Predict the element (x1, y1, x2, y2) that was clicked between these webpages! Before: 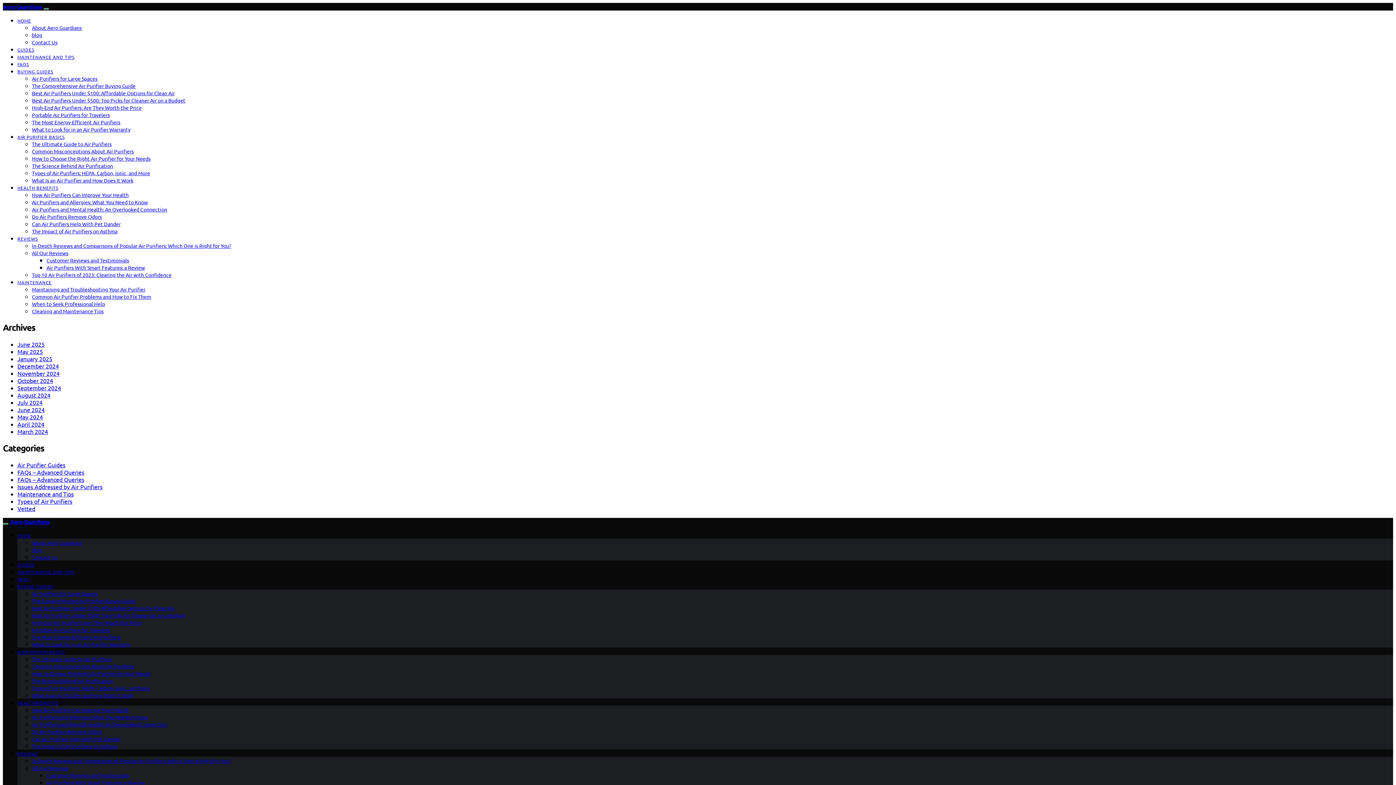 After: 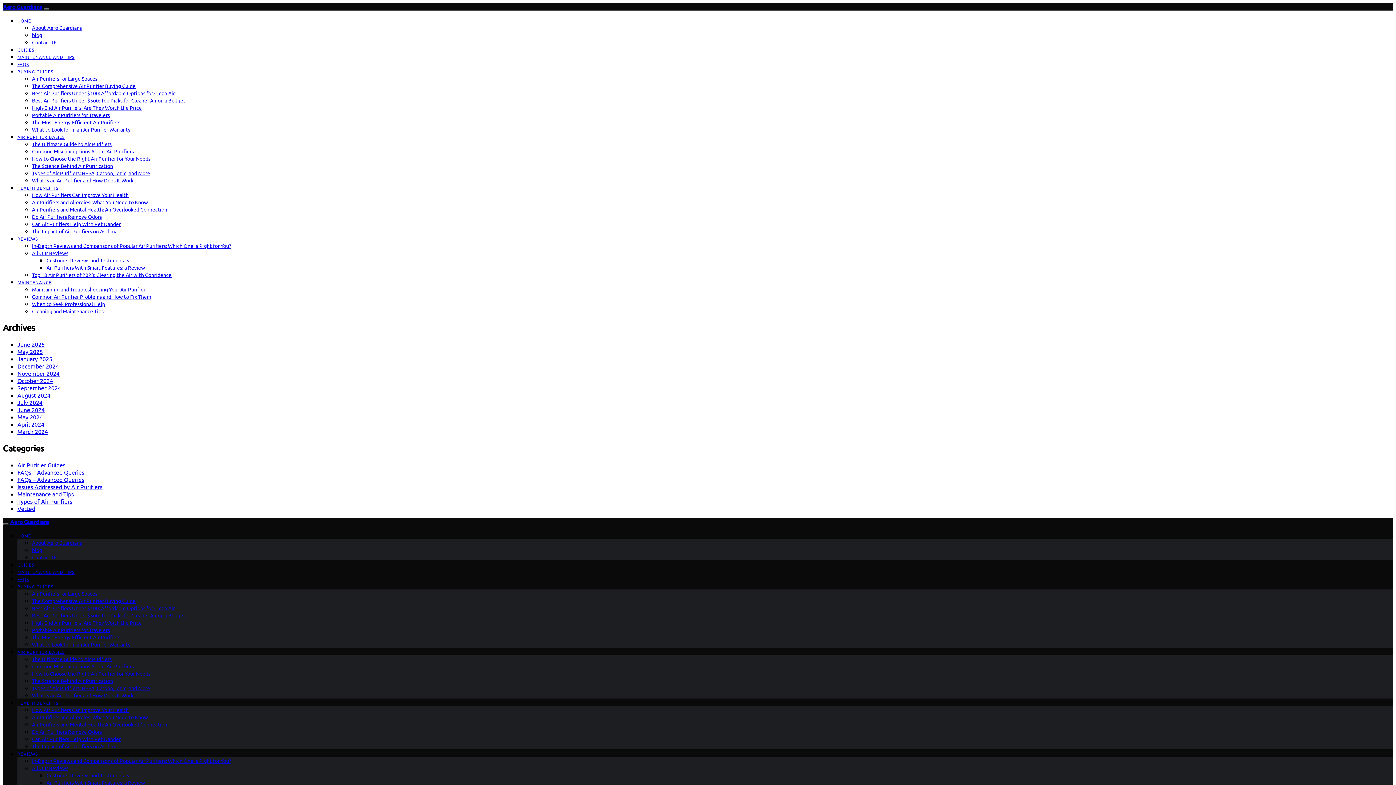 Action: label: Aero Guardians bbox: (10, 518, 49, 525)